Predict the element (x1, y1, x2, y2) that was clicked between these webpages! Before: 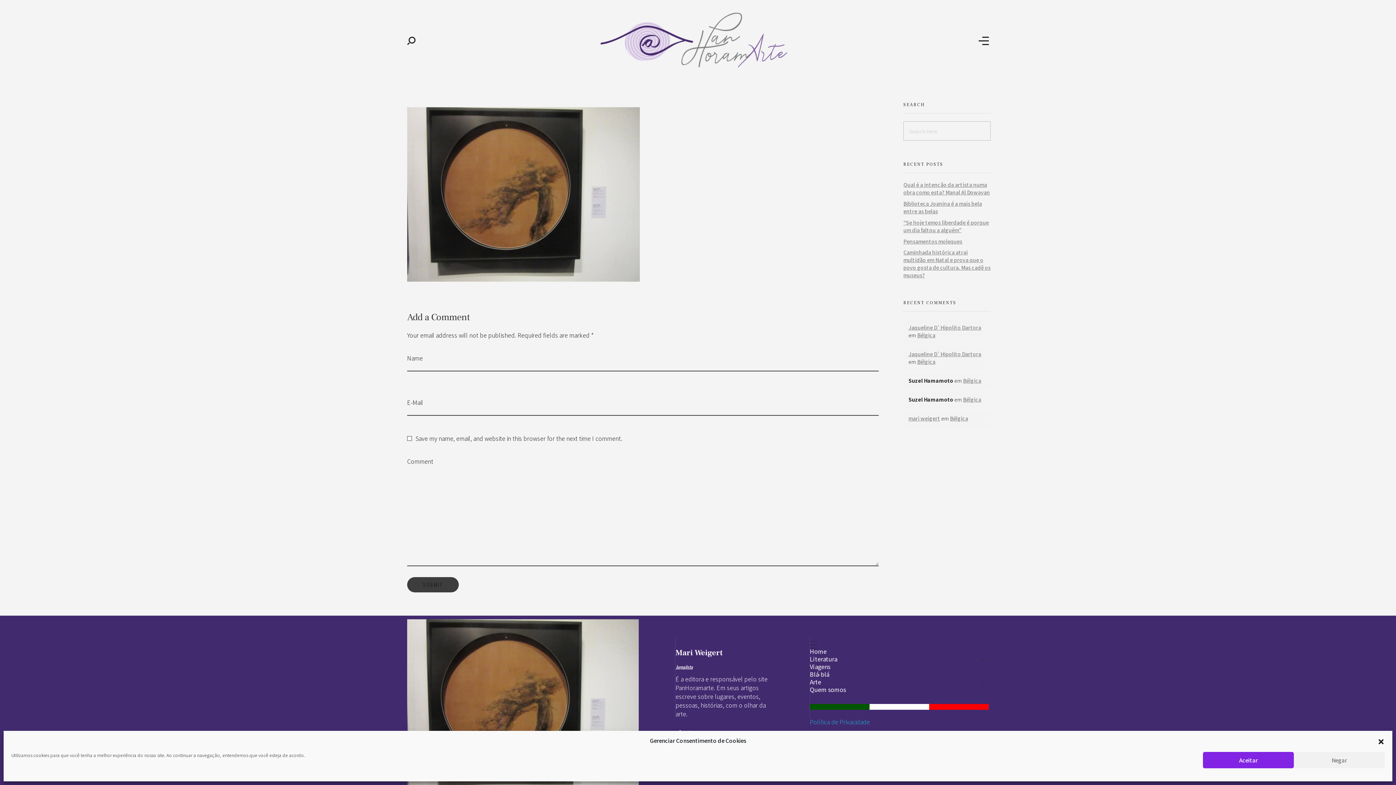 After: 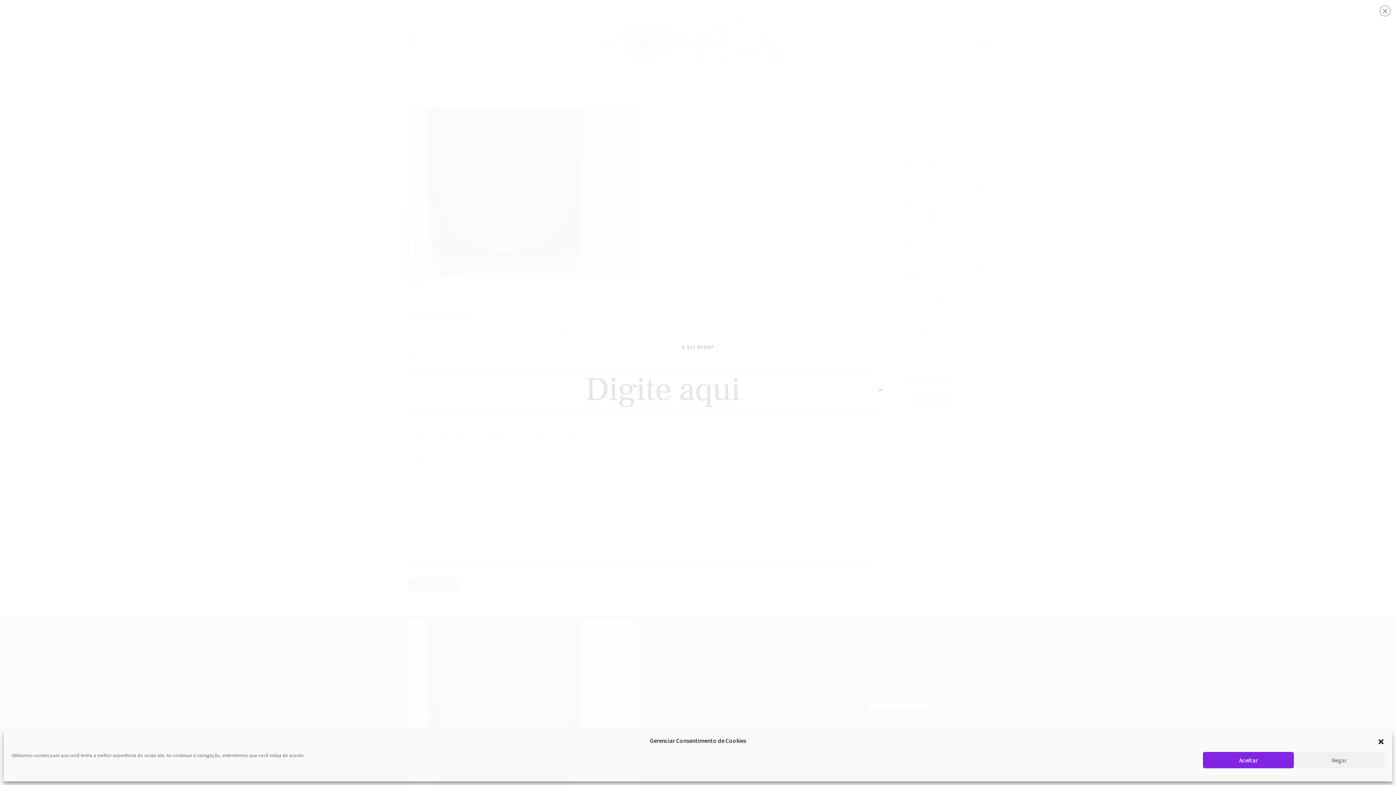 Action: bbox: (407, 36, 415, 45)